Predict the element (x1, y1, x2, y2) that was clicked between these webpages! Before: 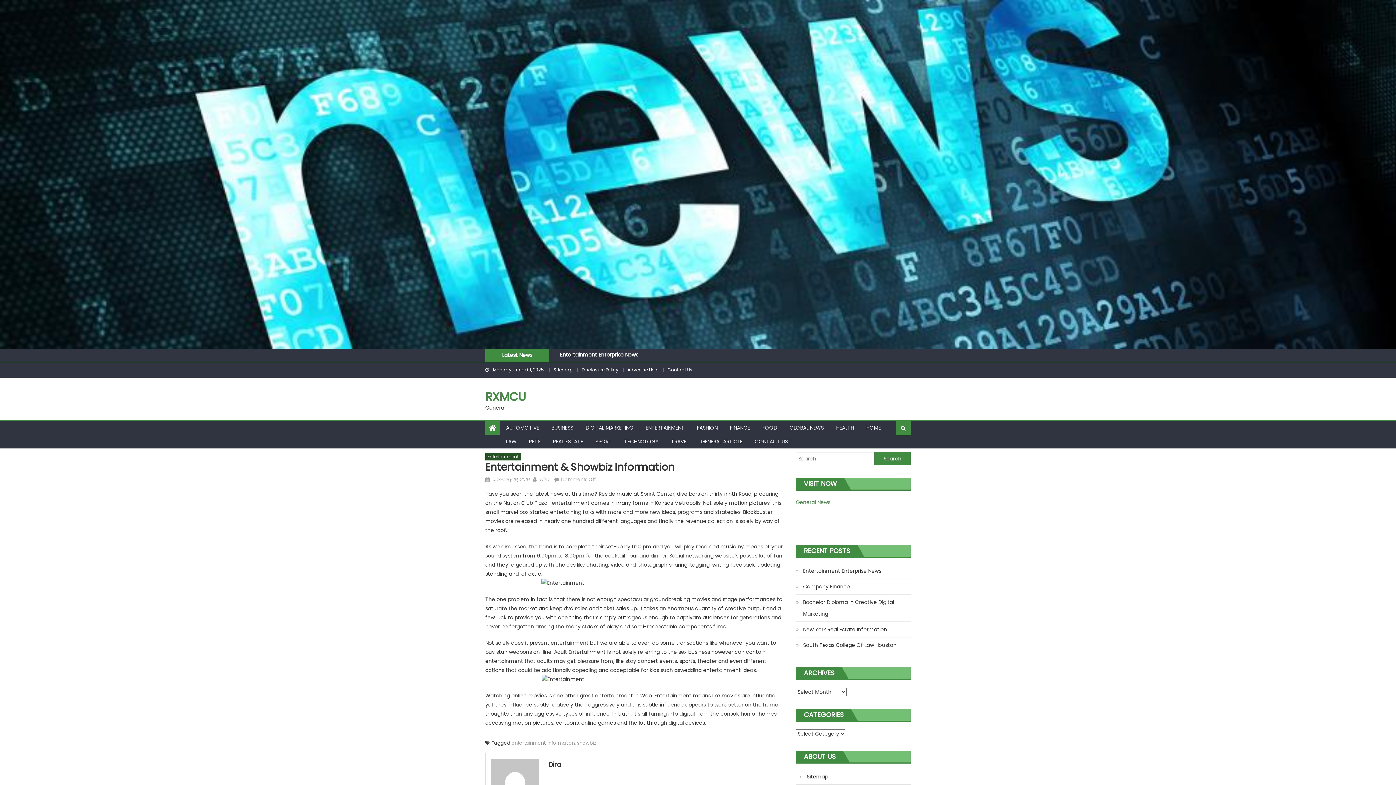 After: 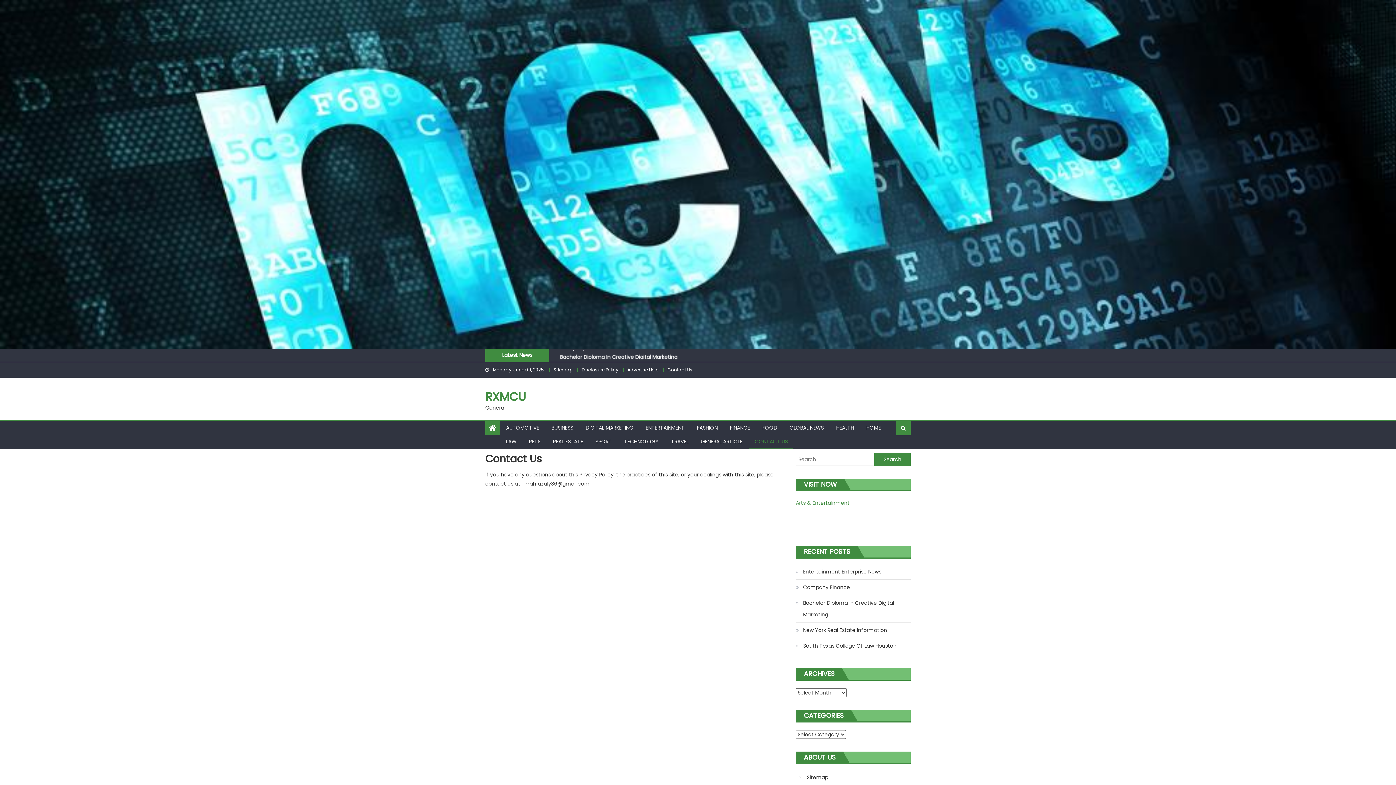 Action: bbox: (749, 434, 793, 448) label: CONTACT US